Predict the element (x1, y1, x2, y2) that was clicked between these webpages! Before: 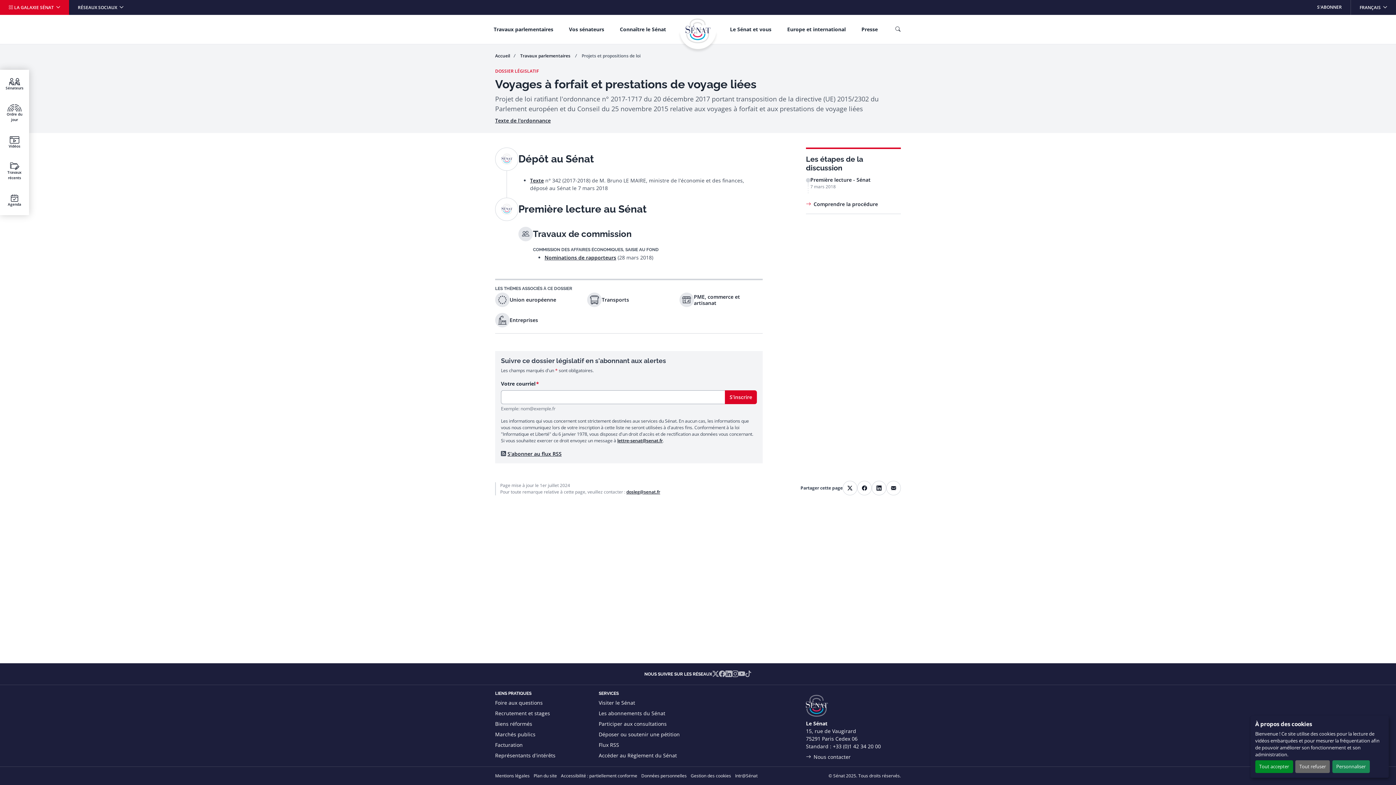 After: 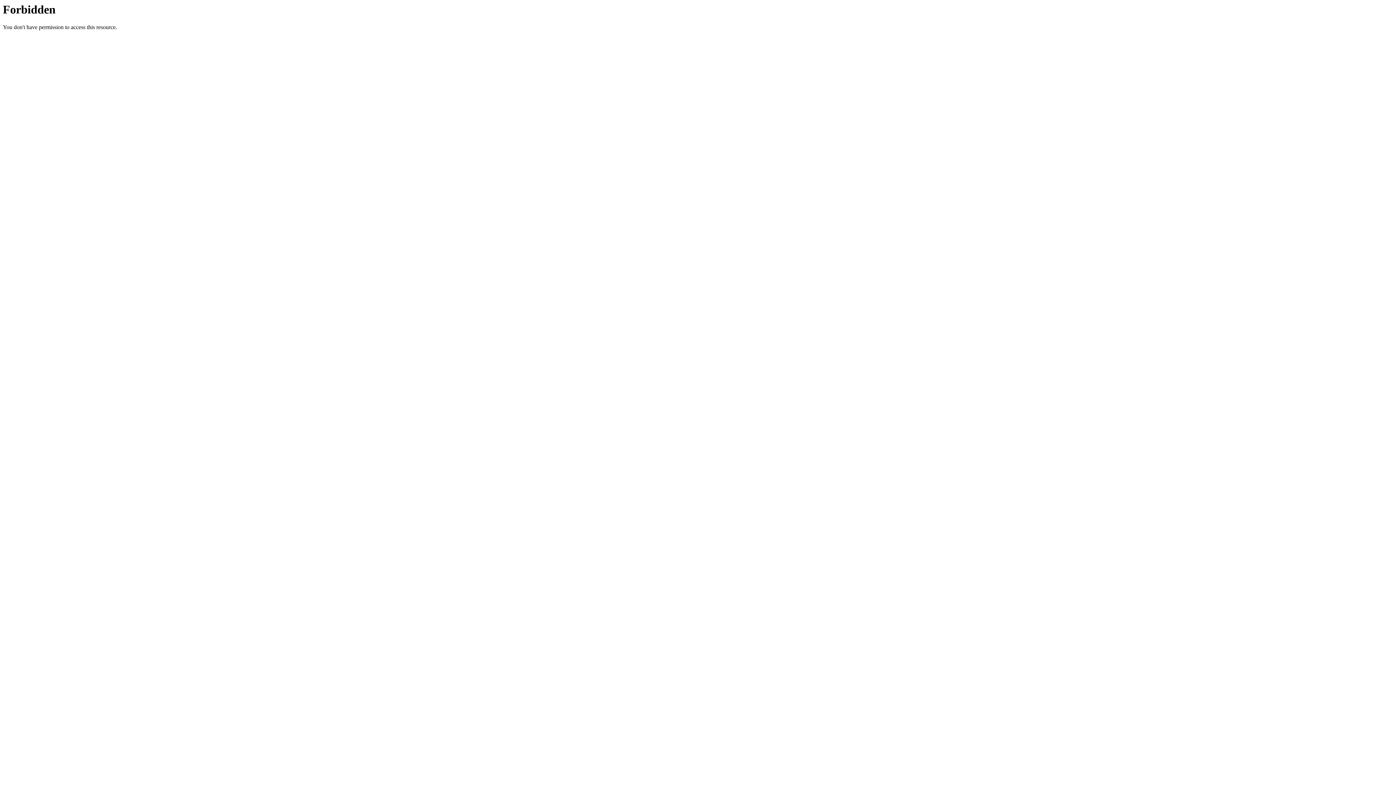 Action: label: Vidéos bbox: (0, 128, 29, 157)